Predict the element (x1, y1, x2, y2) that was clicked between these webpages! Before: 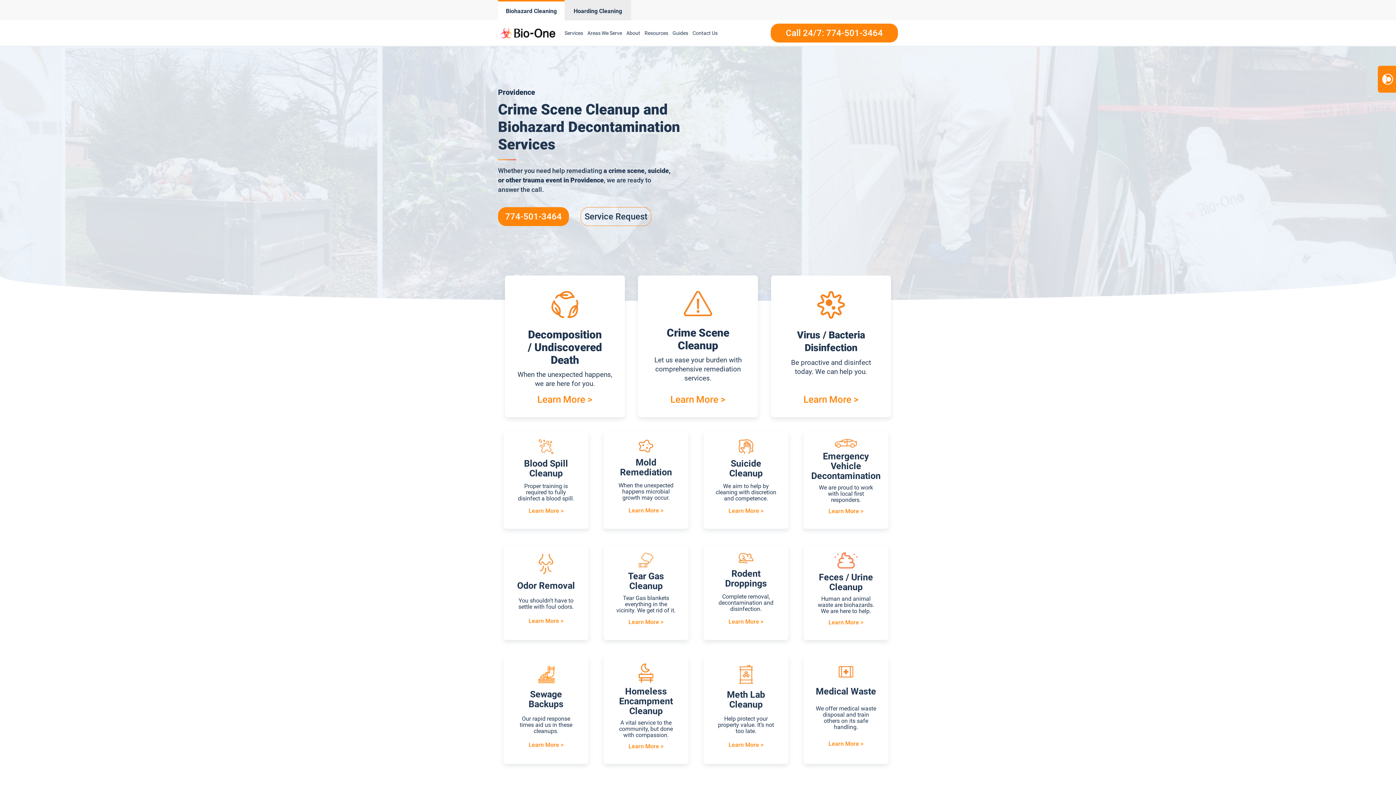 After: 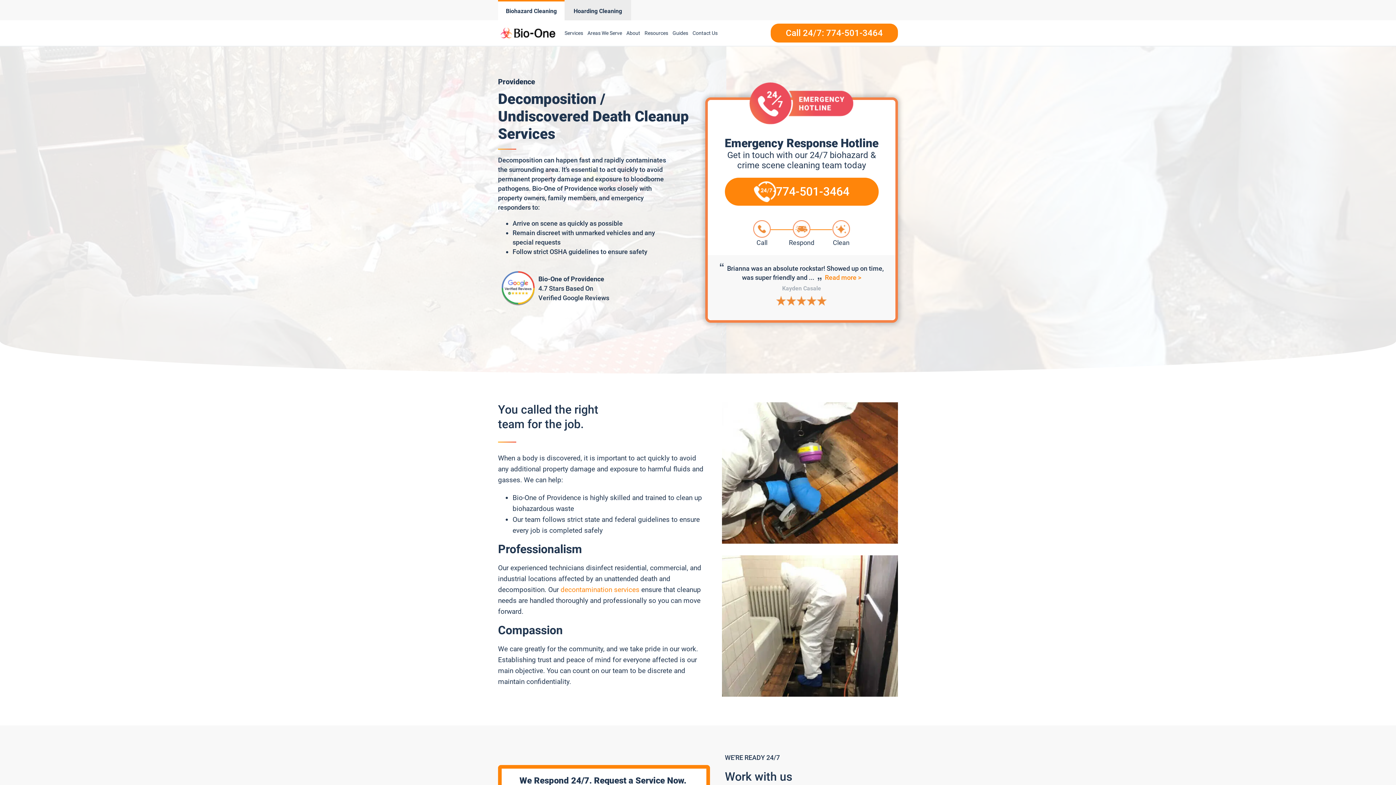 Action: bbox: (537, 394, 592, 404) label: Learn More >